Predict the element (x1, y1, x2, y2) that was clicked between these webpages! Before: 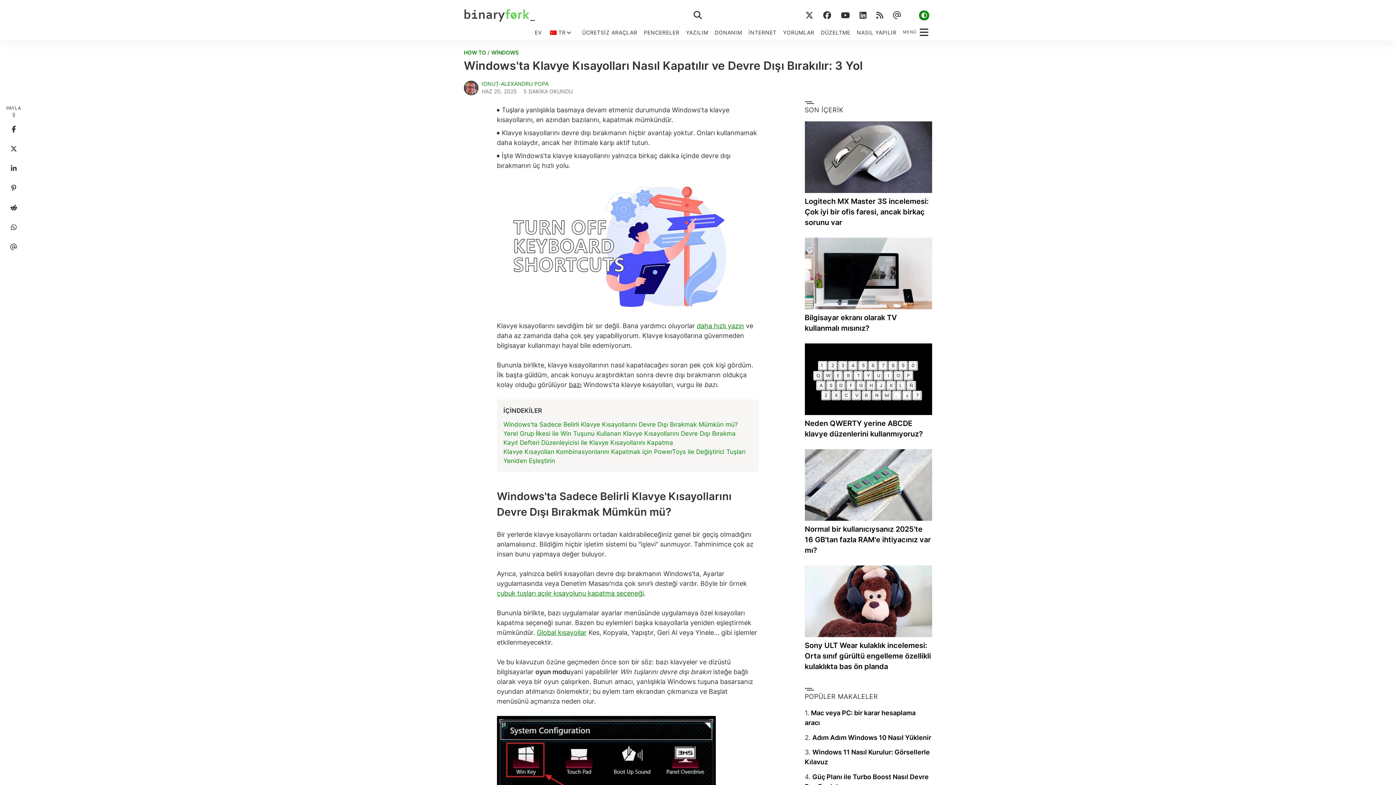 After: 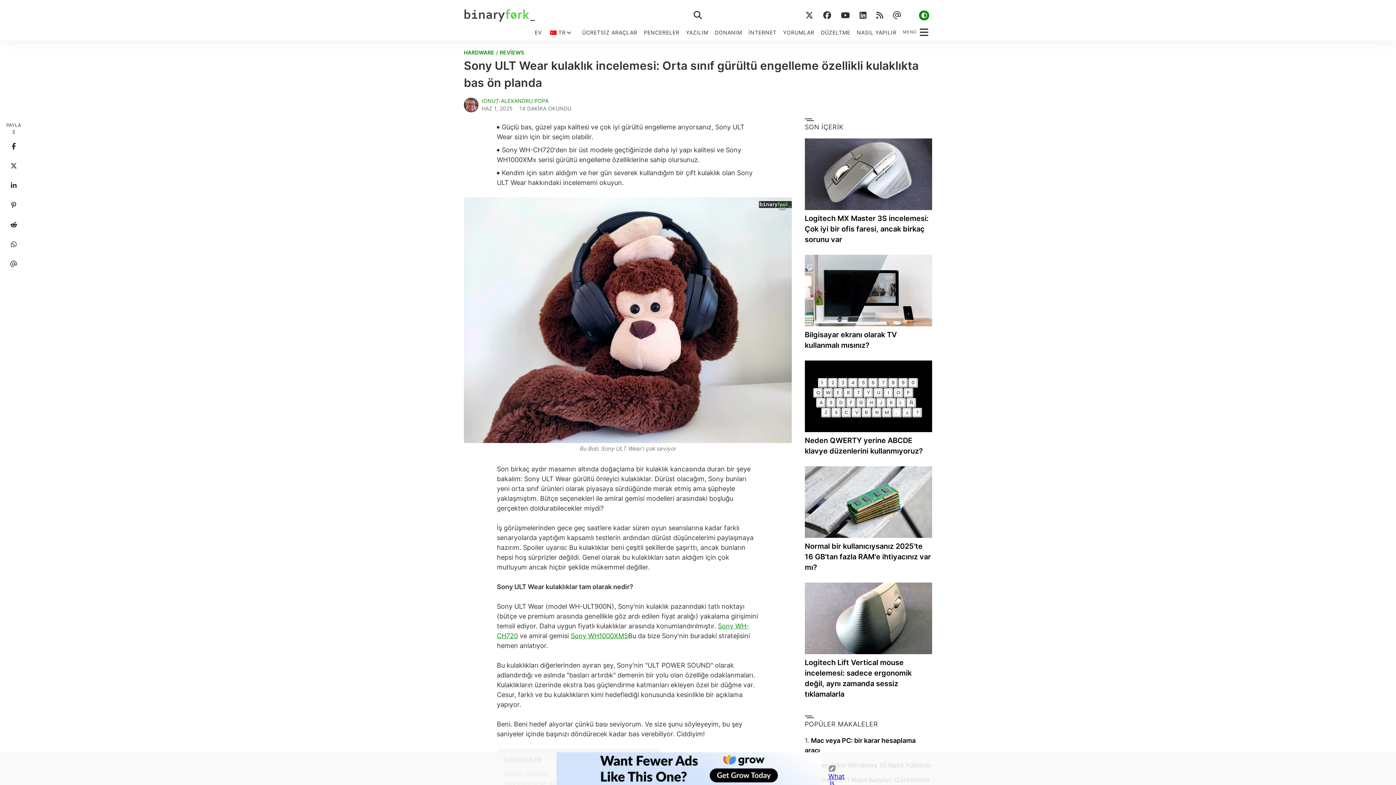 Action: bbox: (804, 640, 932, 672) label: Sony ULT Wear kulaklık incelemesi: Orta sınıf gürültü engelleme özellikli kulaklıkta bas ön planda